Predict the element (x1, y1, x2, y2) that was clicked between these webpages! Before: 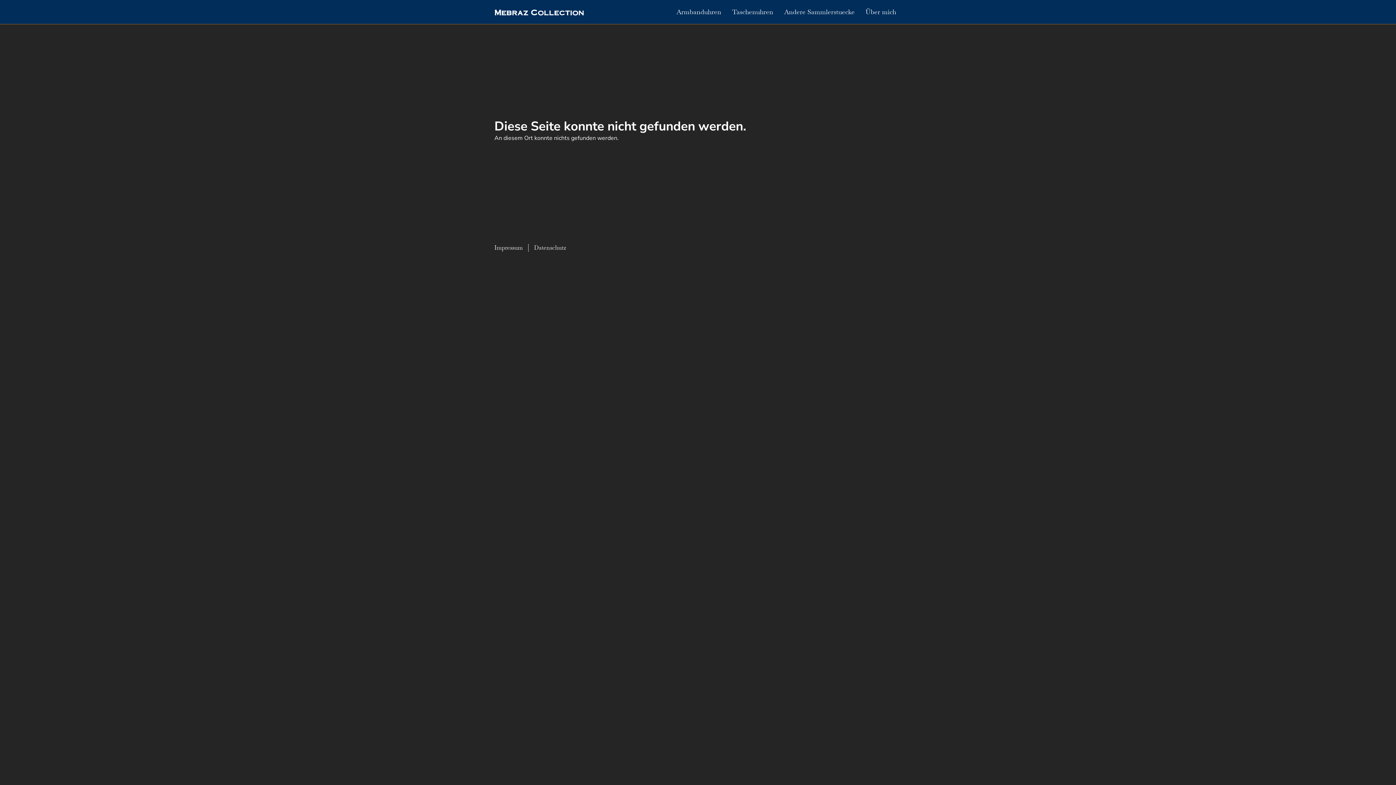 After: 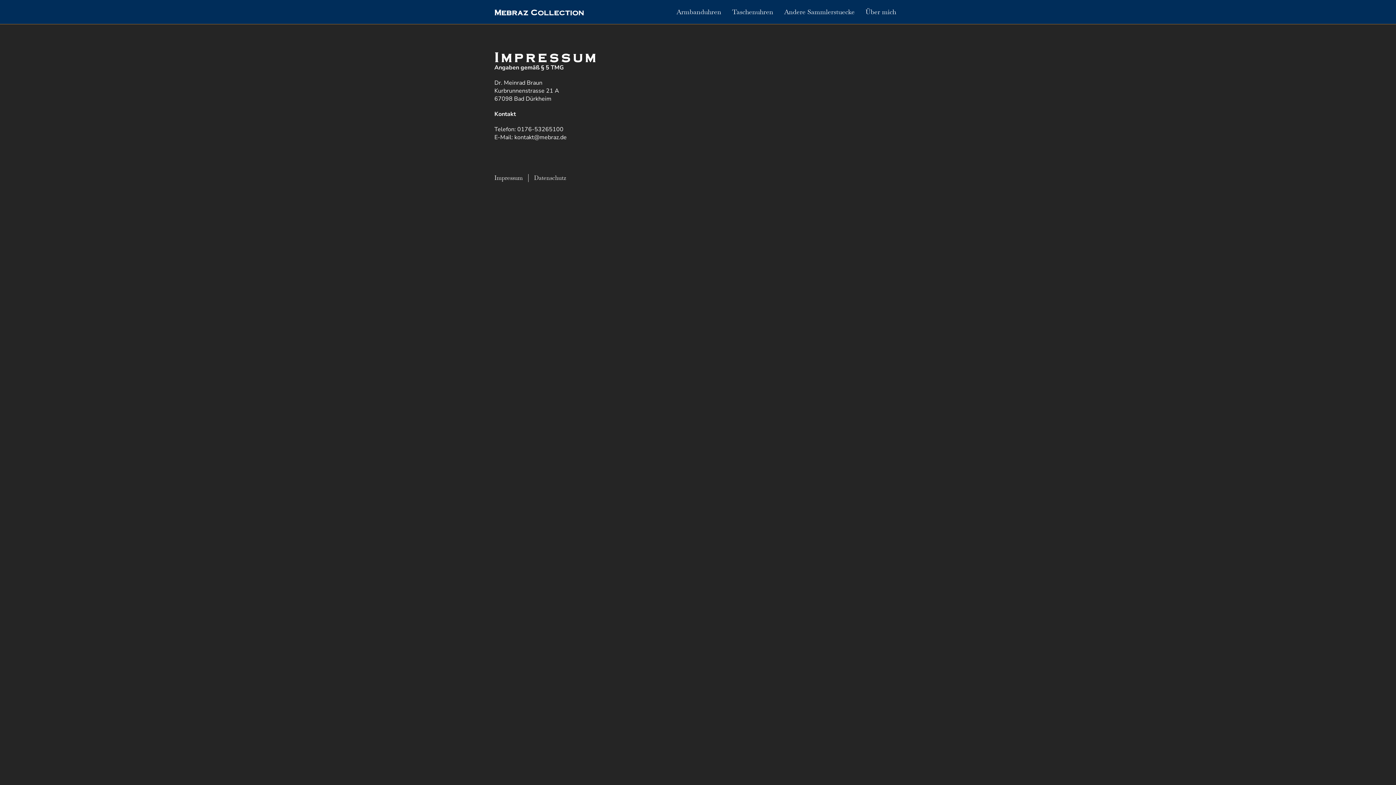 Action: bbox: (494, 244, 522, 252) label: Impressum